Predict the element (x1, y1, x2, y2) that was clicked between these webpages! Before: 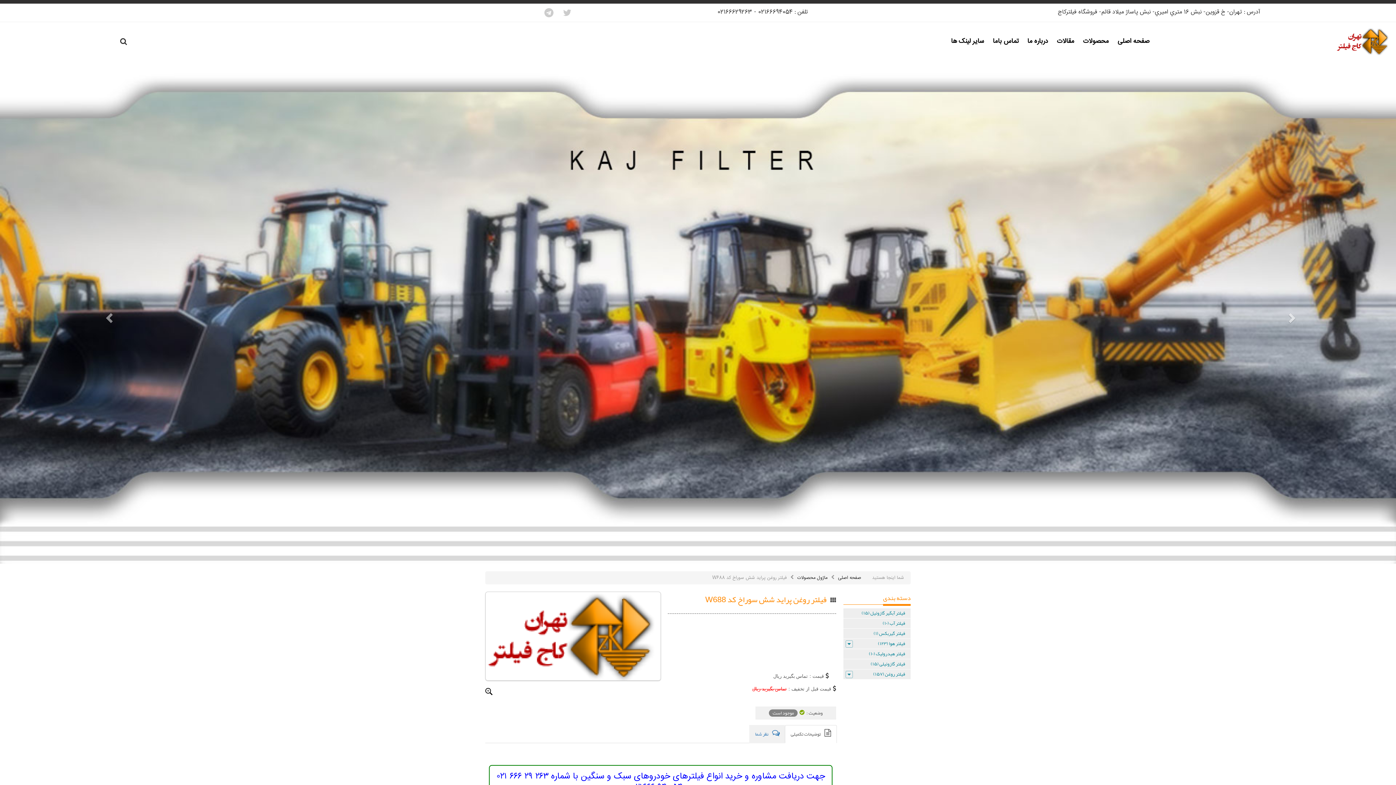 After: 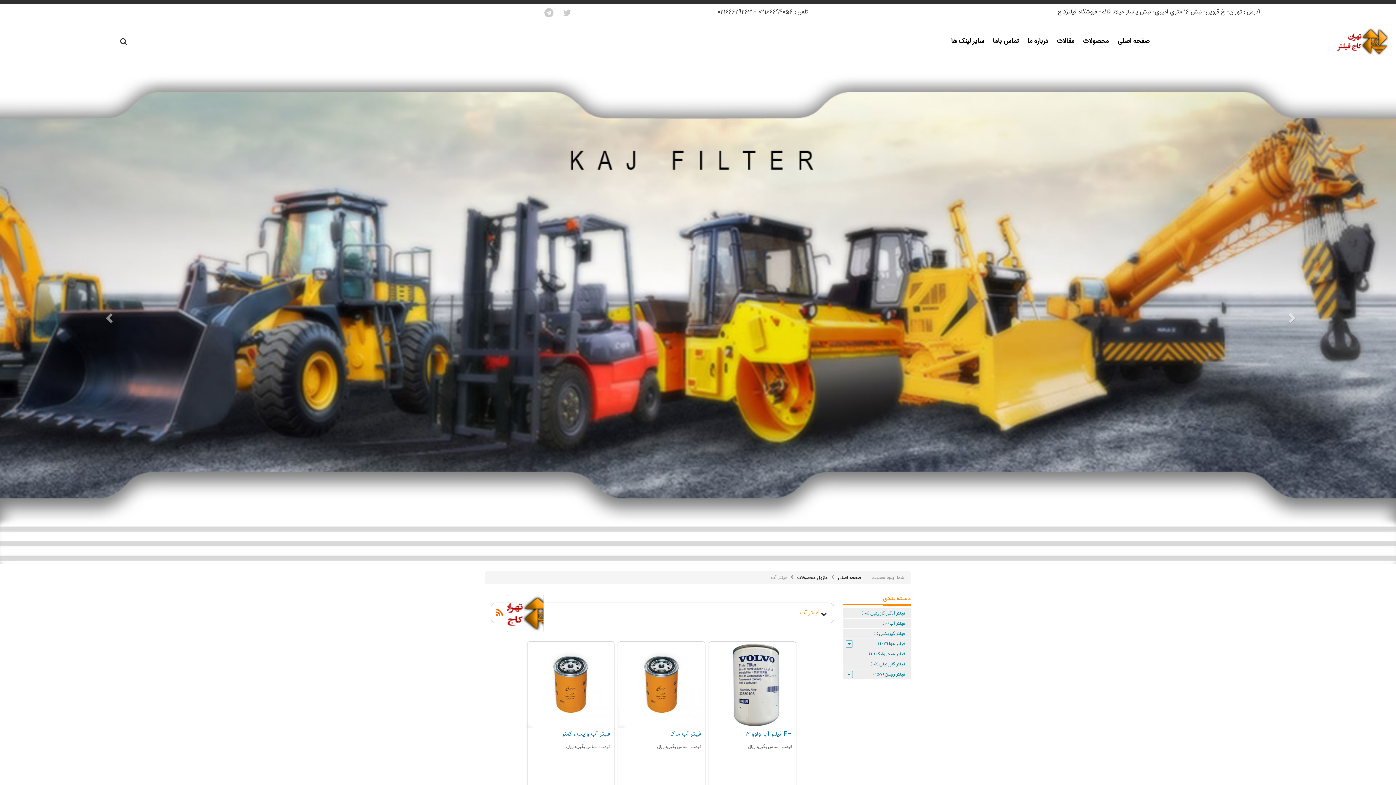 Action: label: فیلتر آب (۱۰) bbox: (843, 618, 910, 628)